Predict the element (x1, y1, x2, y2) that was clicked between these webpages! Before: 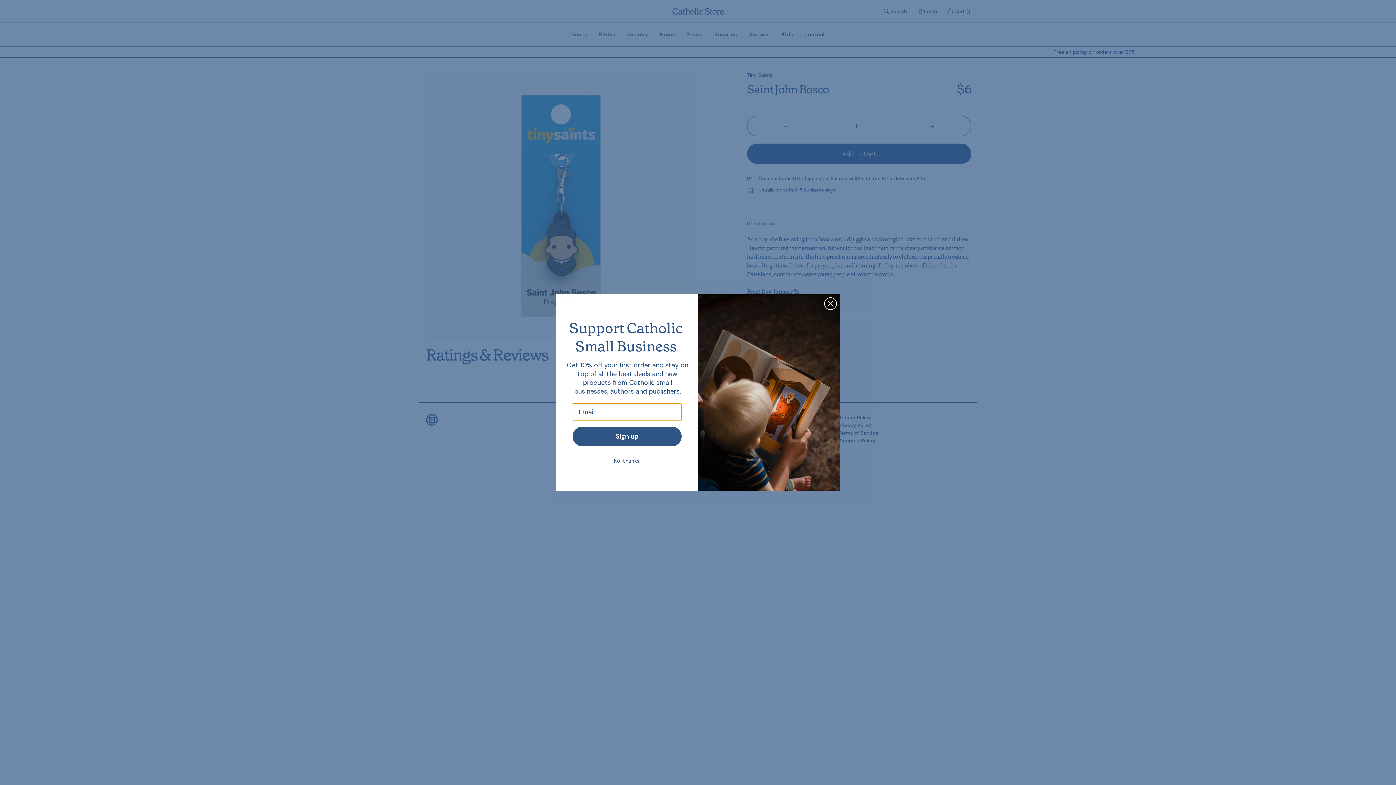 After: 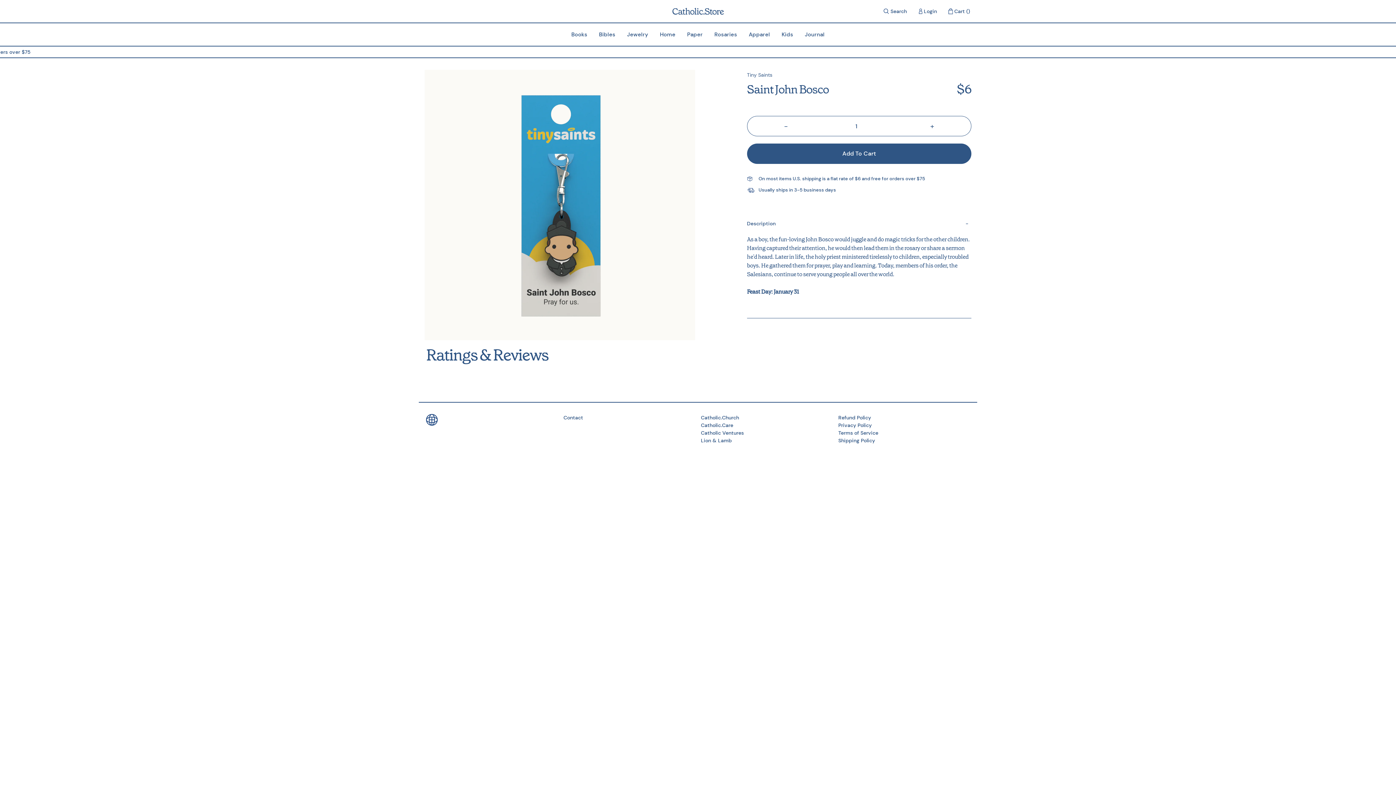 Action: bbox: (565, 451, 688, 470) label: No, thanks.